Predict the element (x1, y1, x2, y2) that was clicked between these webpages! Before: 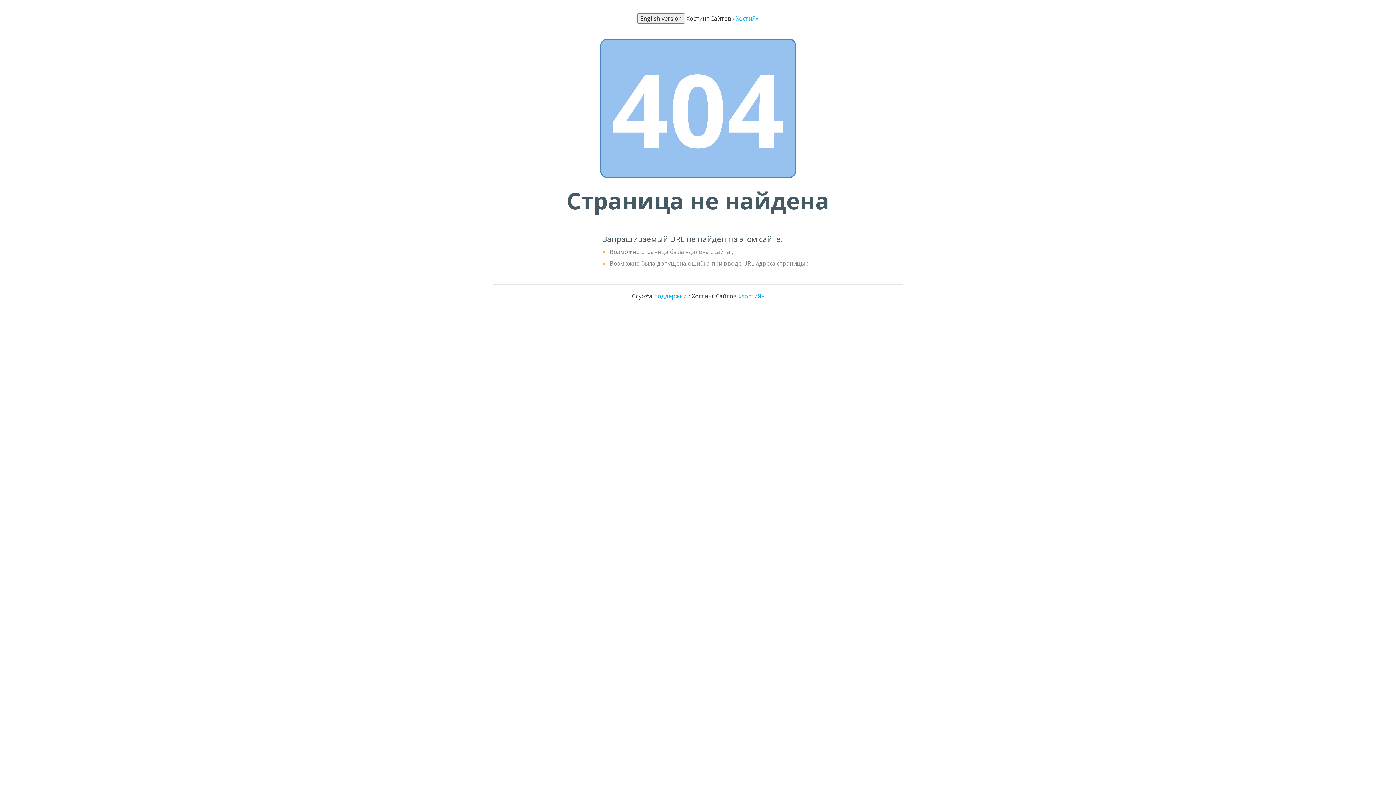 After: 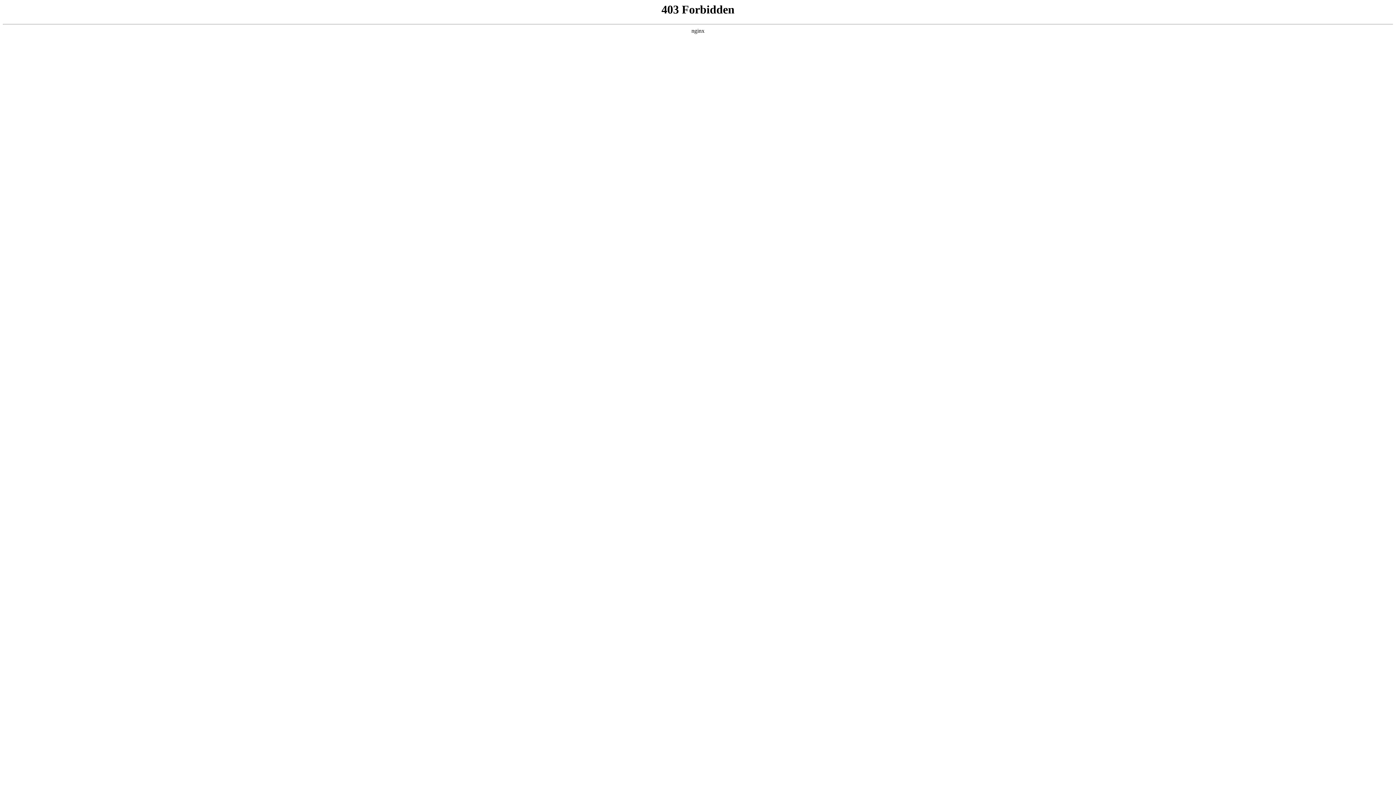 Action: bbox: (738, 292, 764, 300) label: «ХостиЯ»